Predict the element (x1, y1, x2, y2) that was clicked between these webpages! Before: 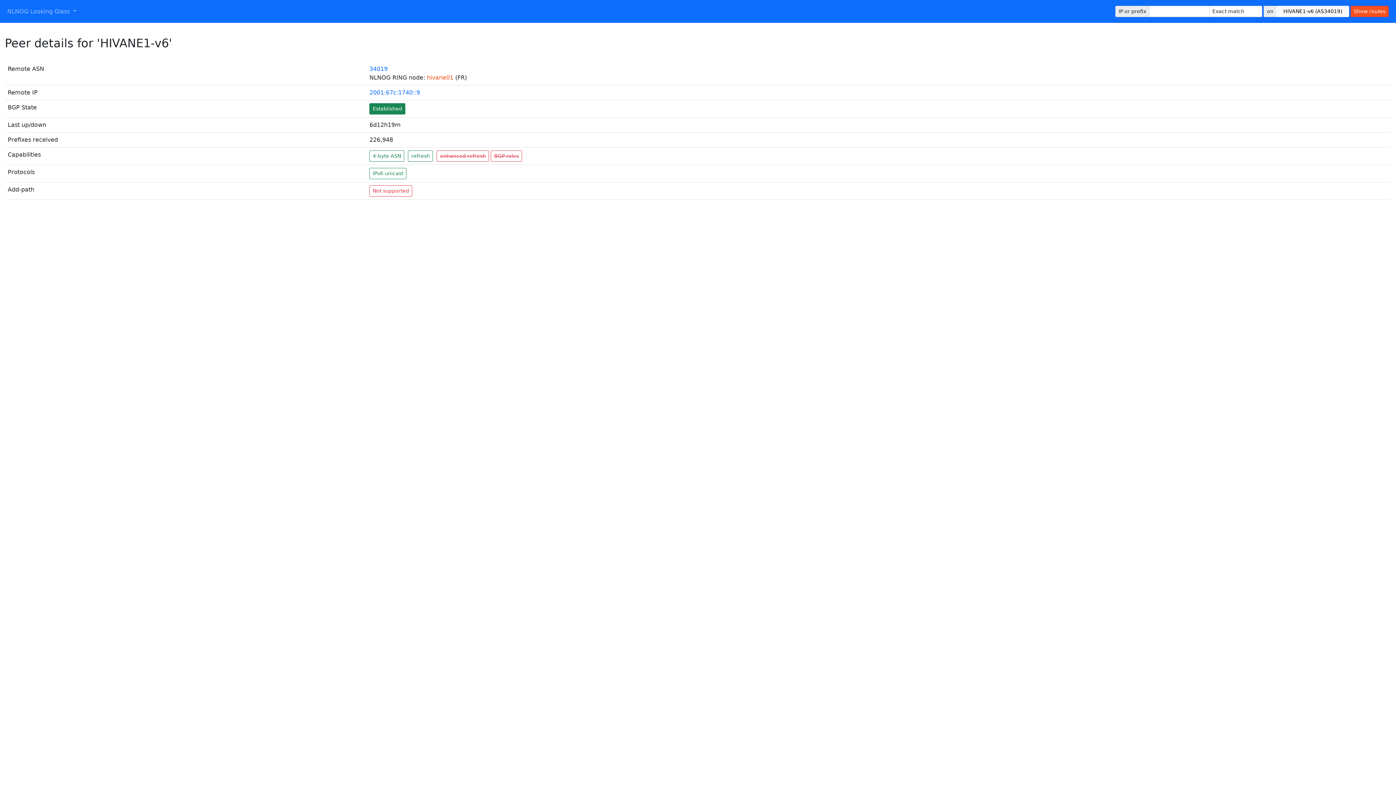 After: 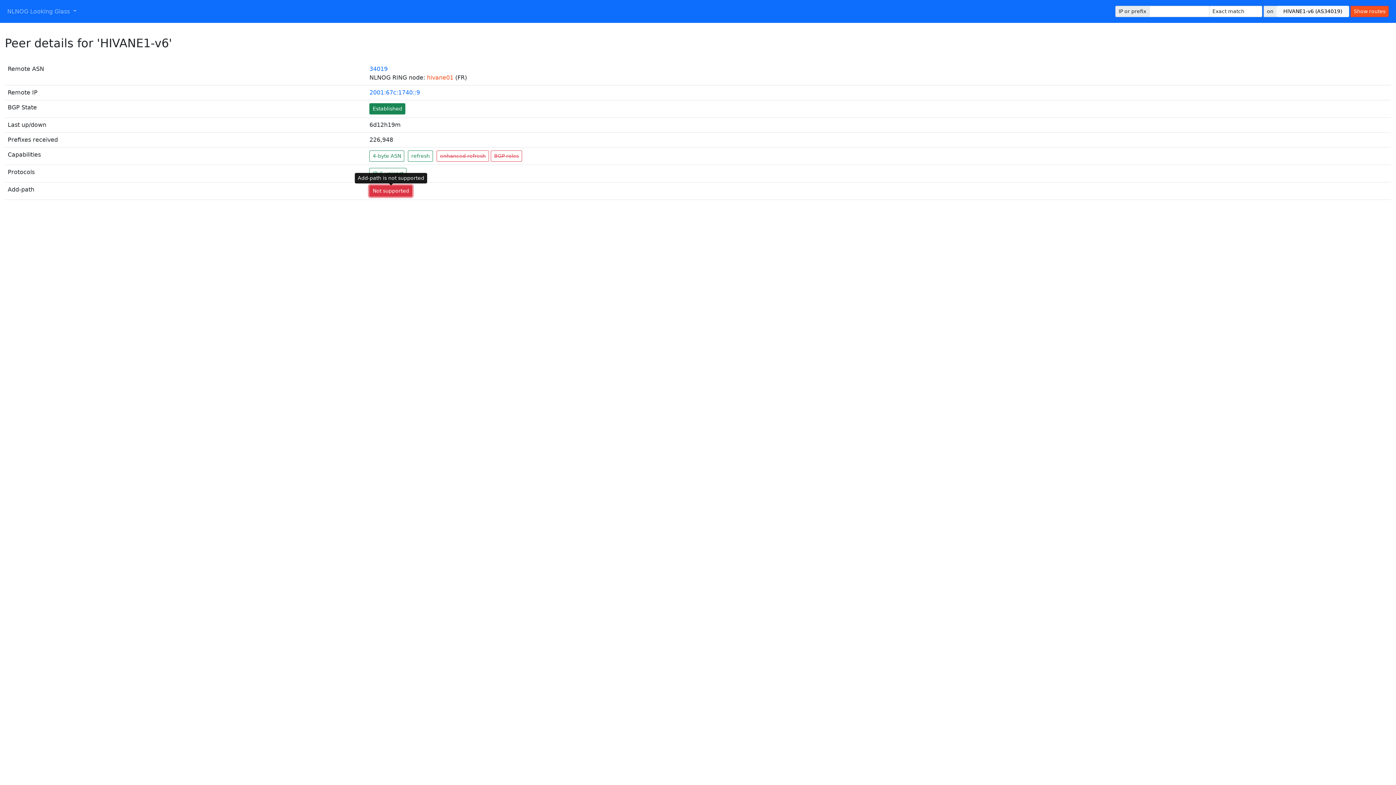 Action: bbox: (369, 185, 412, 196) label: Not supported